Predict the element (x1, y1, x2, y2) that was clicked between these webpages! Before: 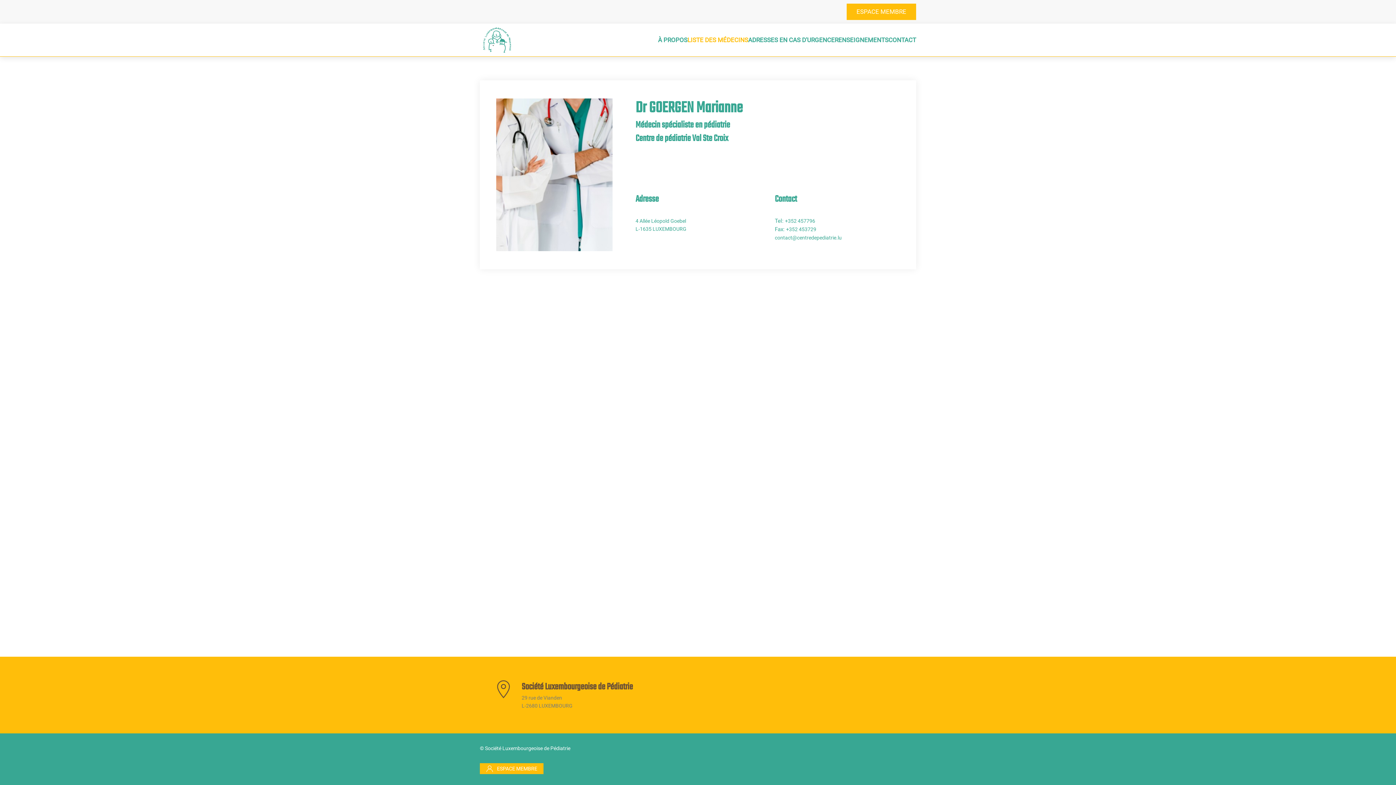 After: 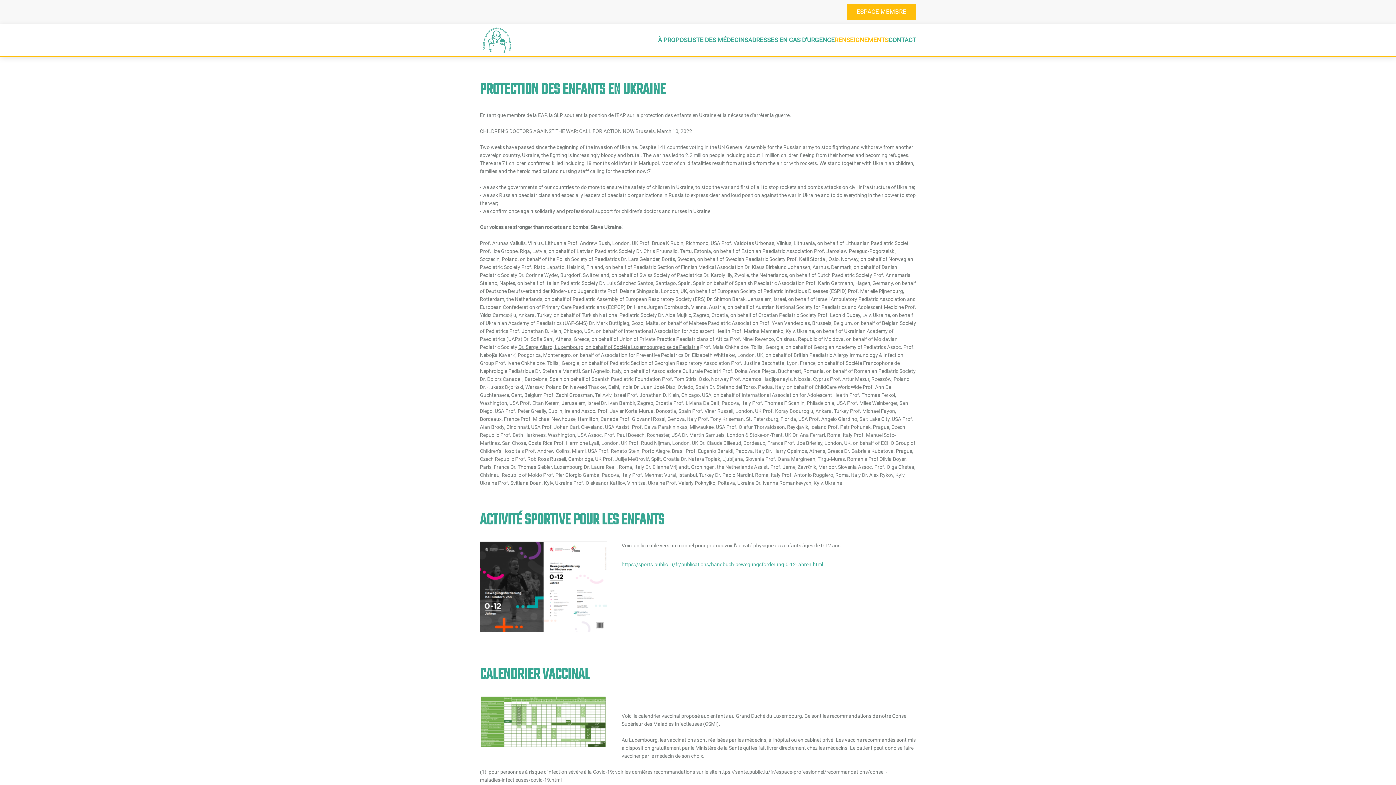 Action: bbox: (834, 23, 888, 56) label: RENSEIGNEMENTS